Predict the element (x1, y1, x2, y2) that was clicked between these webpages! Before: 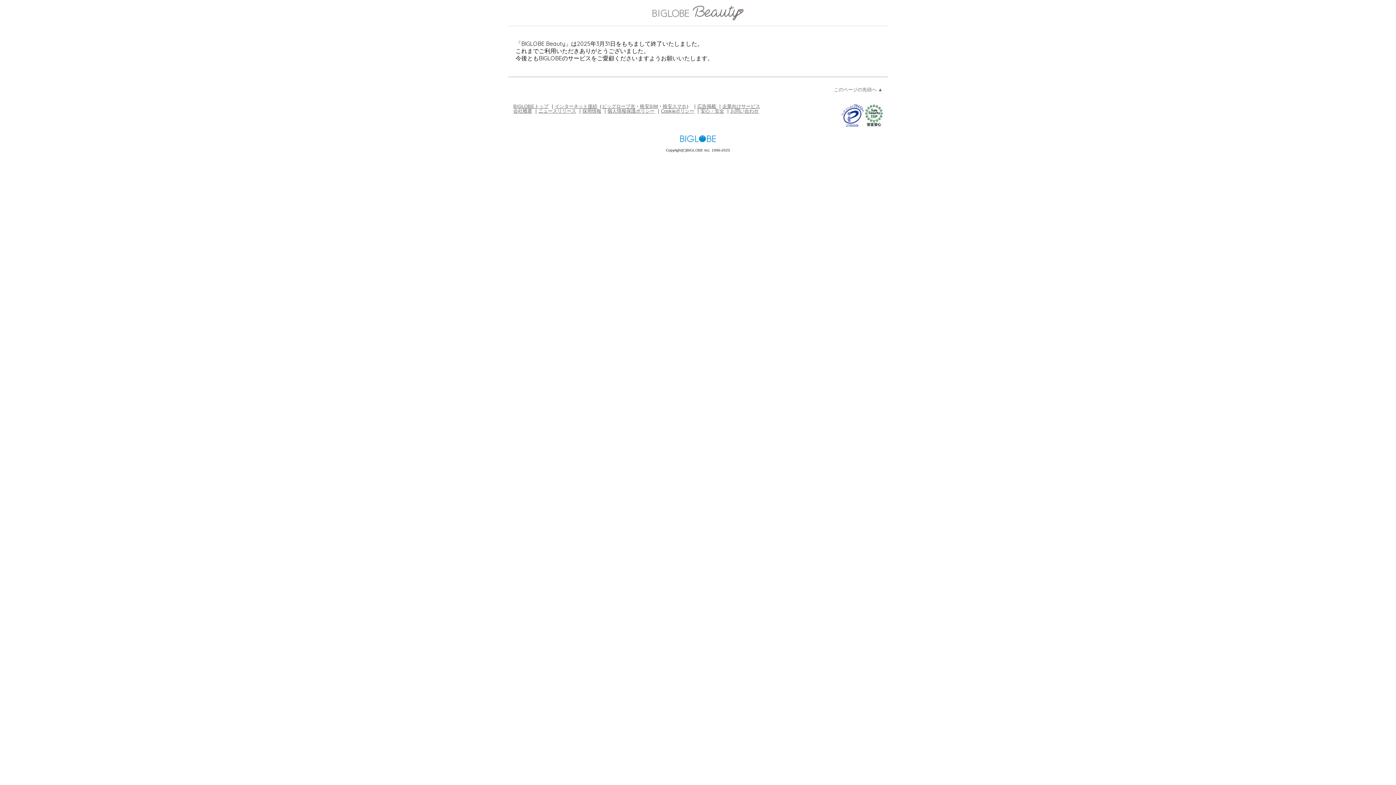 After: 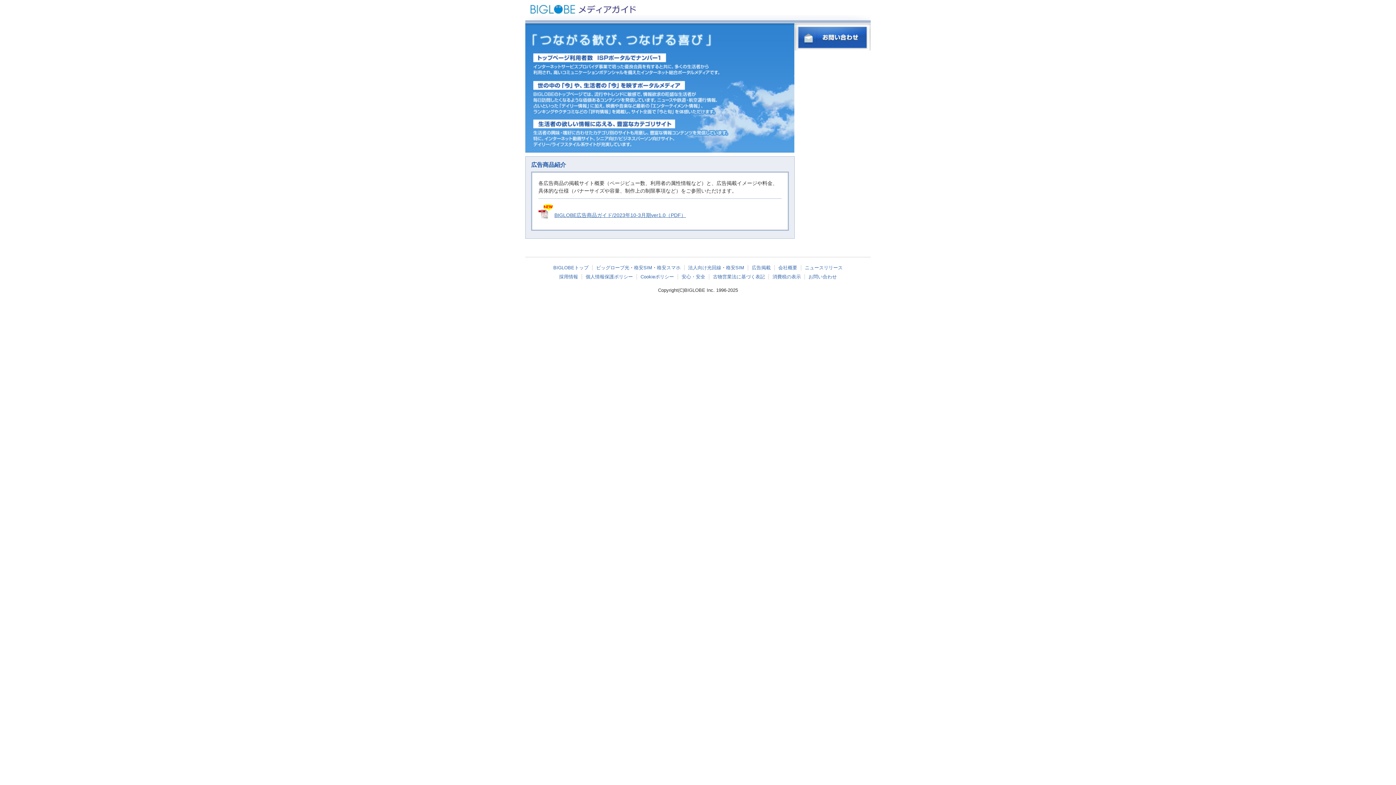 Action: label: 広告掲載 bbox: (697, 103, 716, 108)